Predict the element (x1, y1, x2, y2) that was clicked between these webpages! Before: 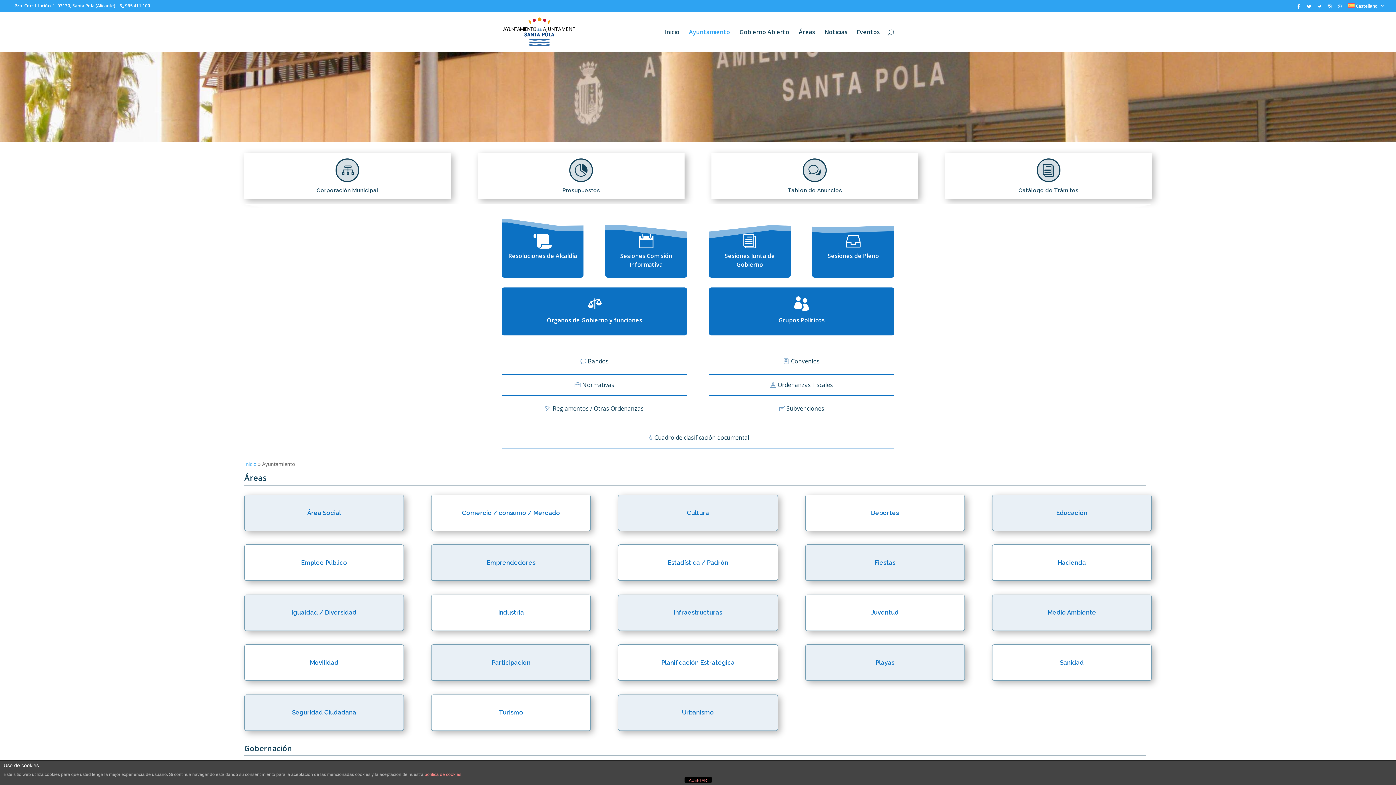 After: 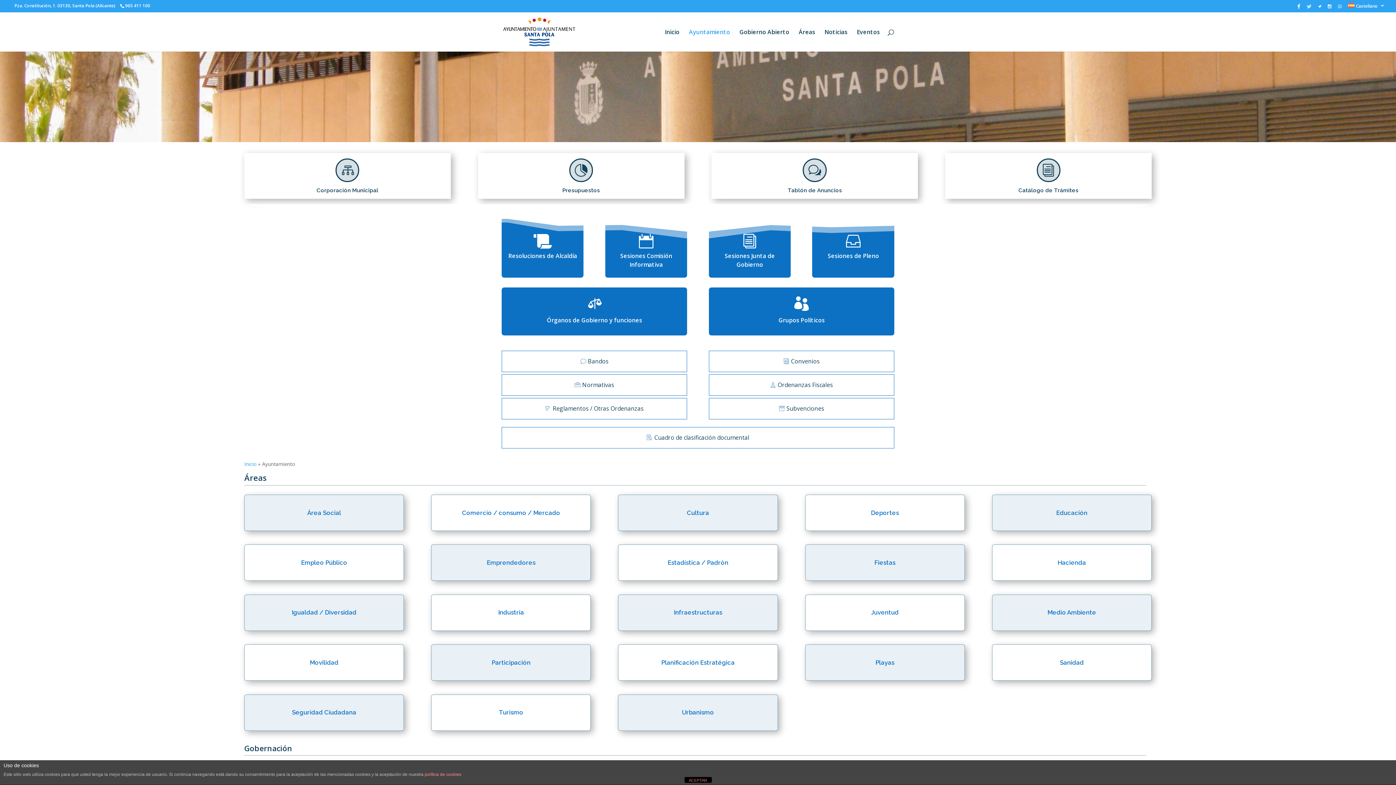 Action: bbox: (1307, 3, 1311, 12)